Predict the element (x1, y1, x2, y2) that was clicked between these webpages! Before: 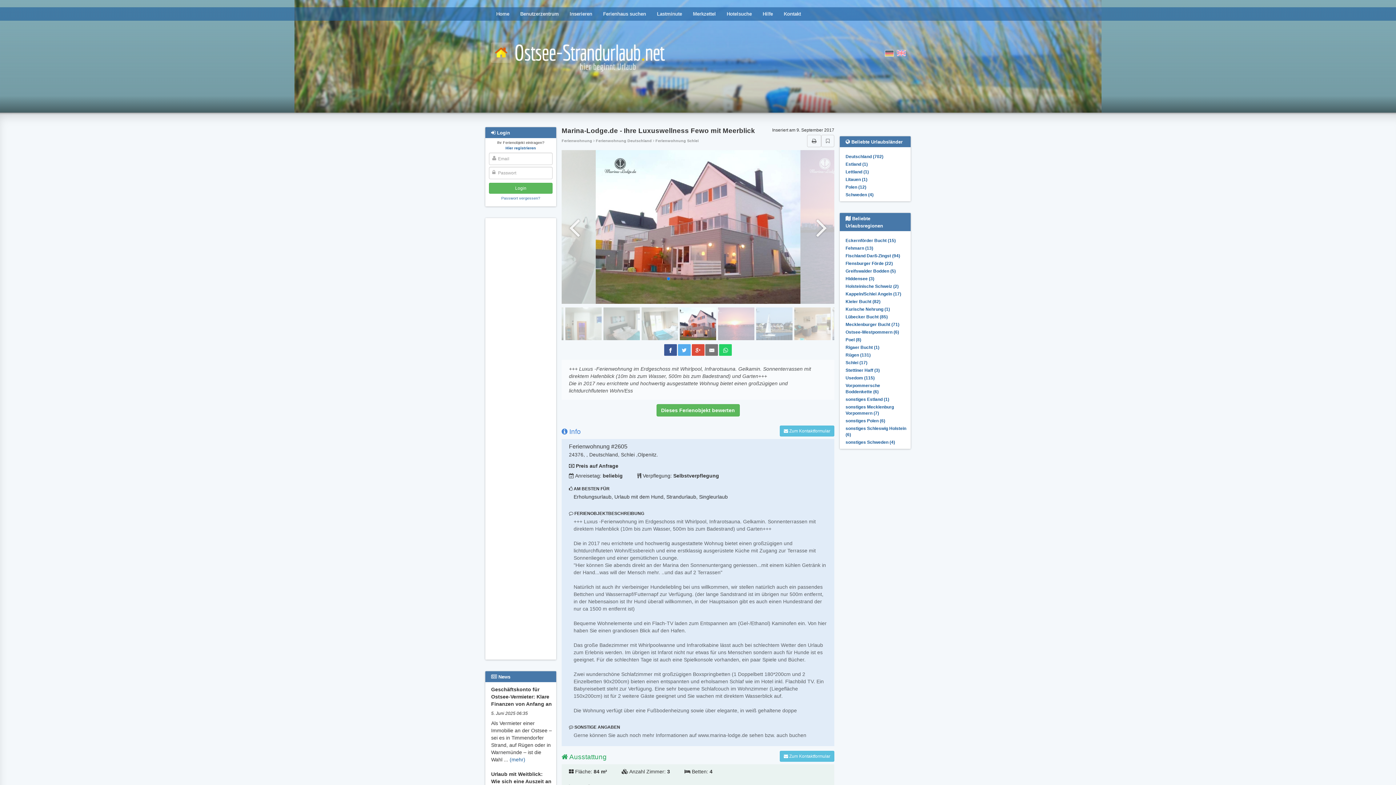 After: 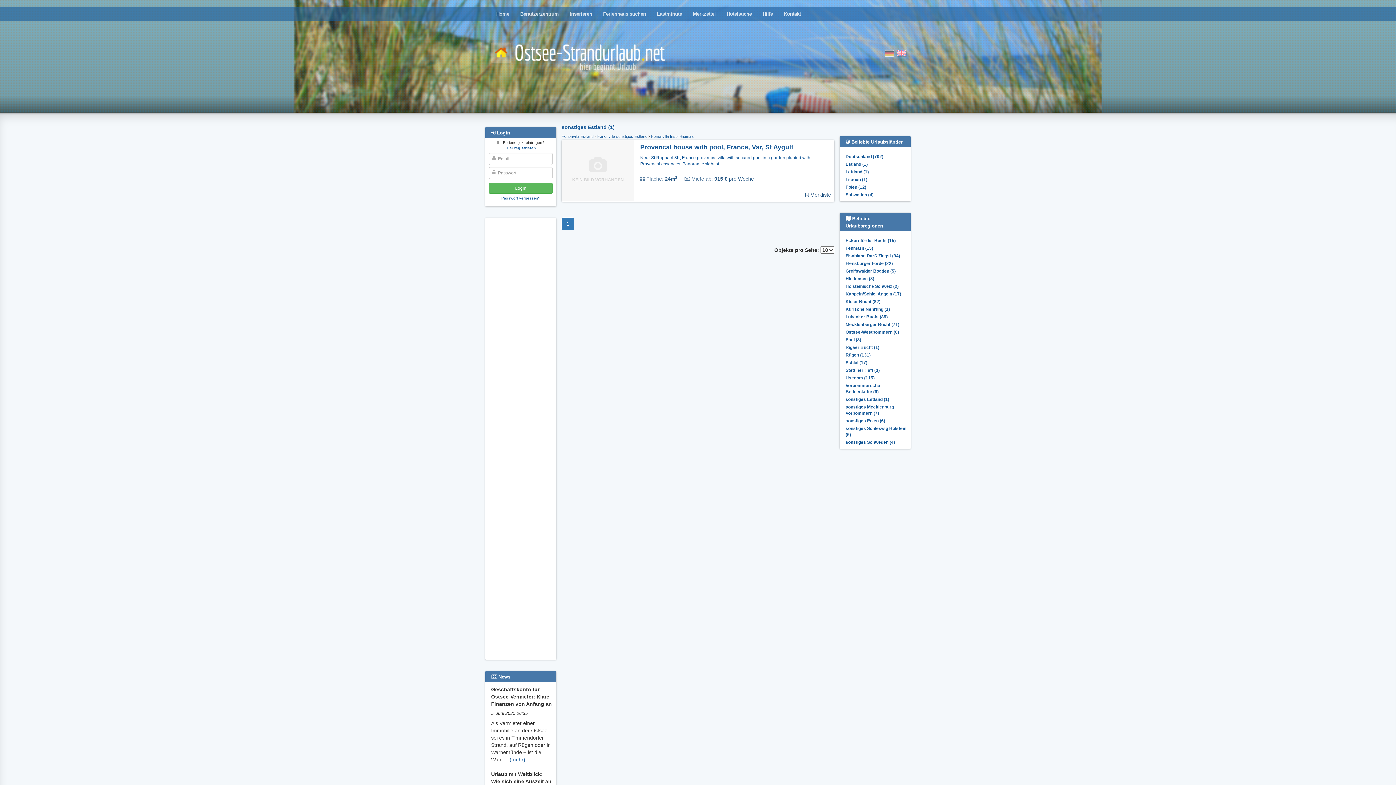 Action: bbox: (845, 161, 868, 166) label: Estland (1)